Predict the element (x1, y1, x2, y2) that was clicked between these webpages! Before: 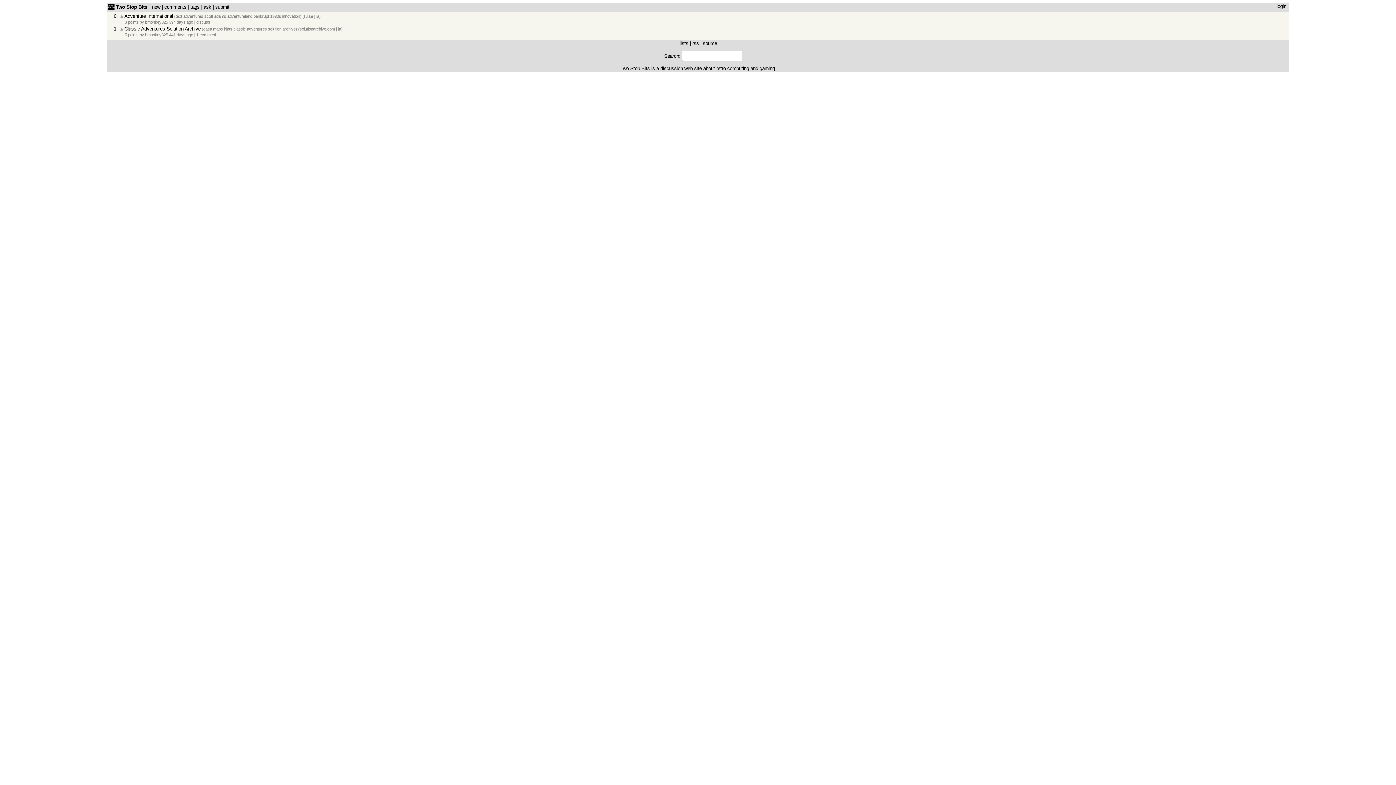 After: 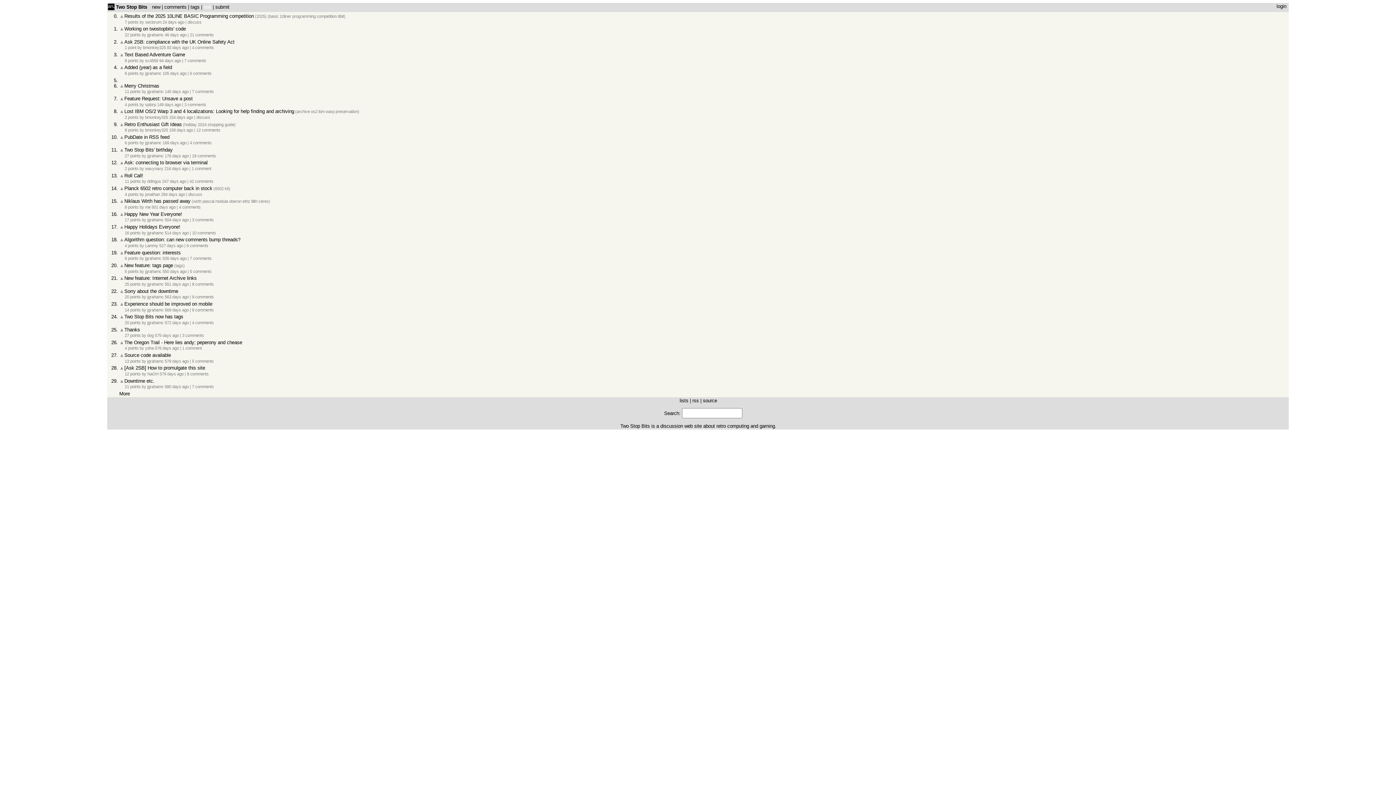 Action: label: ask bbox: (203, 4, 211, 9)